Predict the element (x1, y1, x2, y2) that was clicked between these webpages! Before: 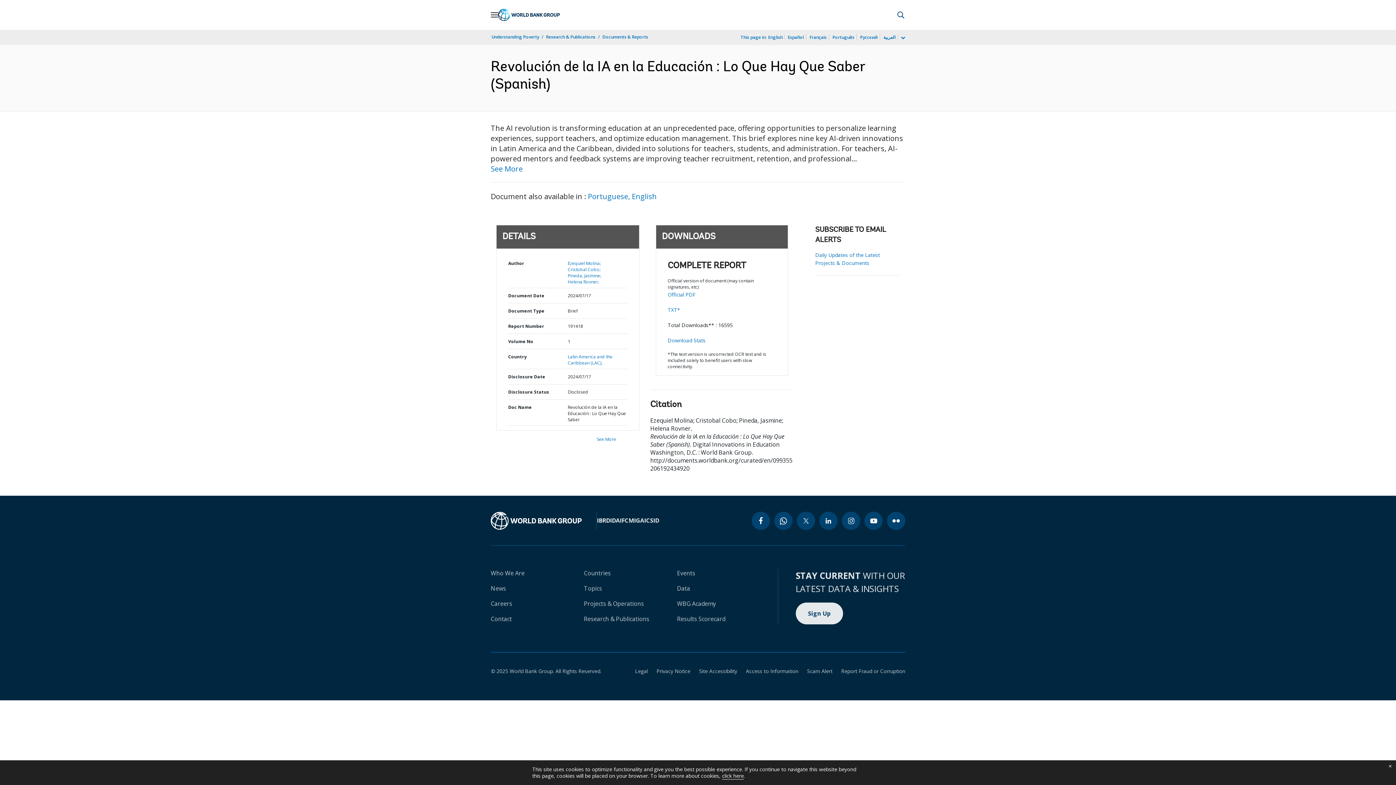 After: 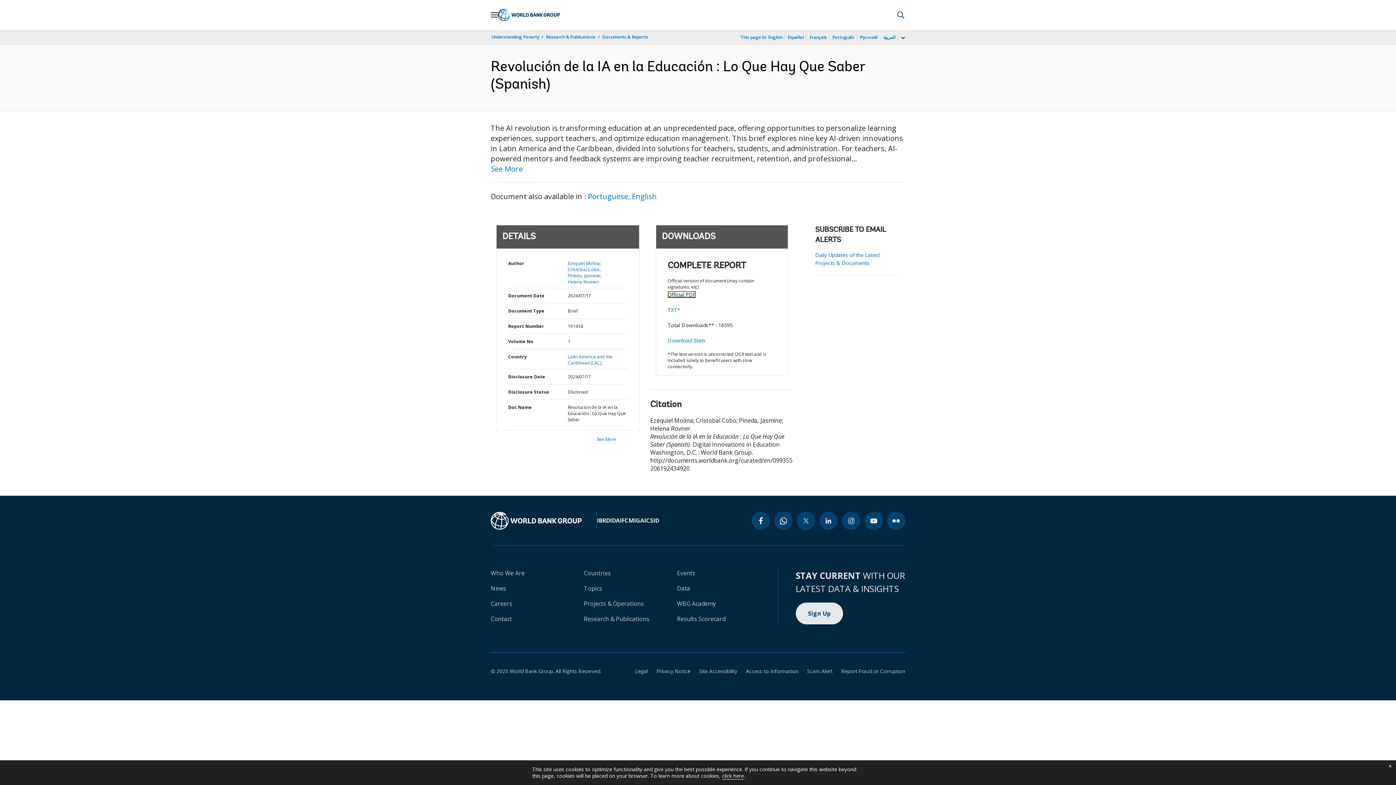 Action: bbox: (667, 291, 695, 298) label: Official PDF